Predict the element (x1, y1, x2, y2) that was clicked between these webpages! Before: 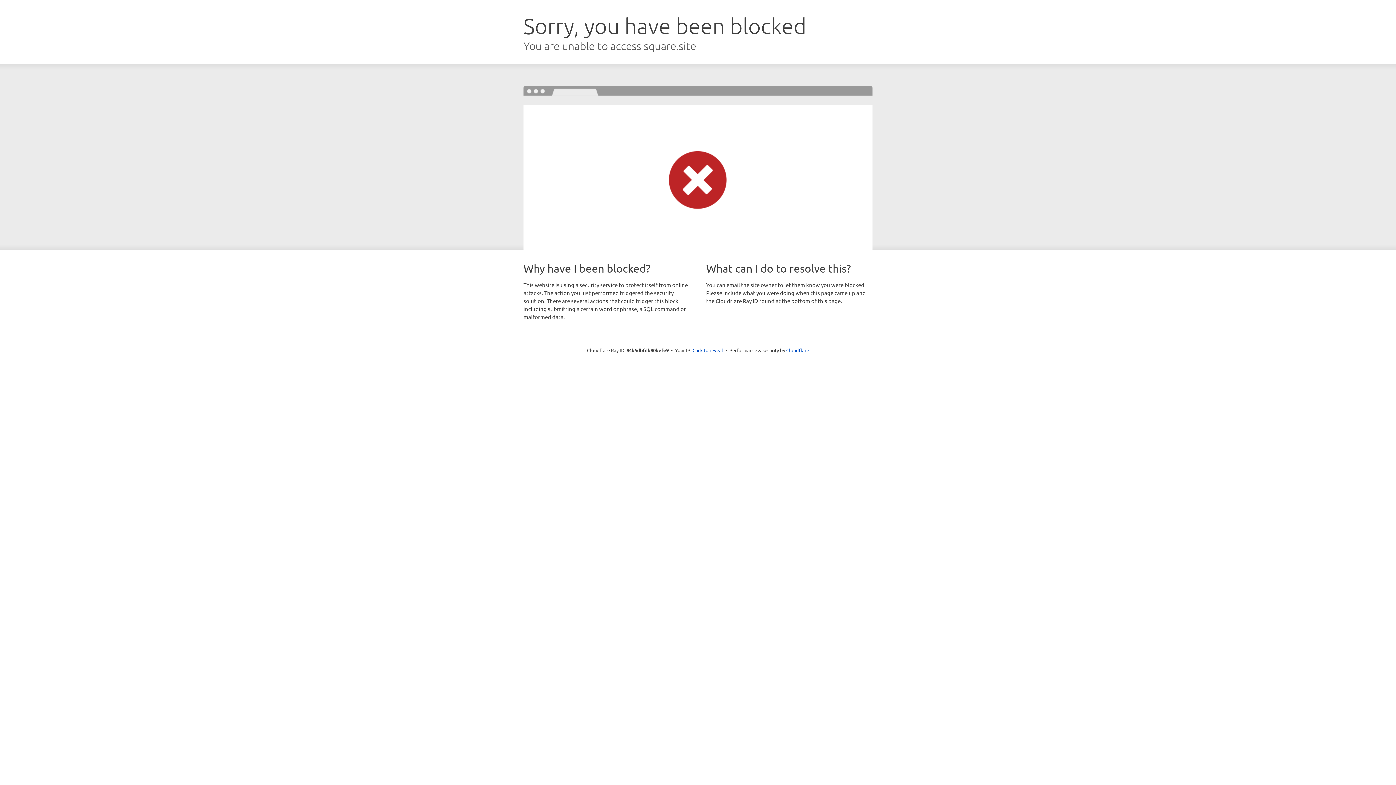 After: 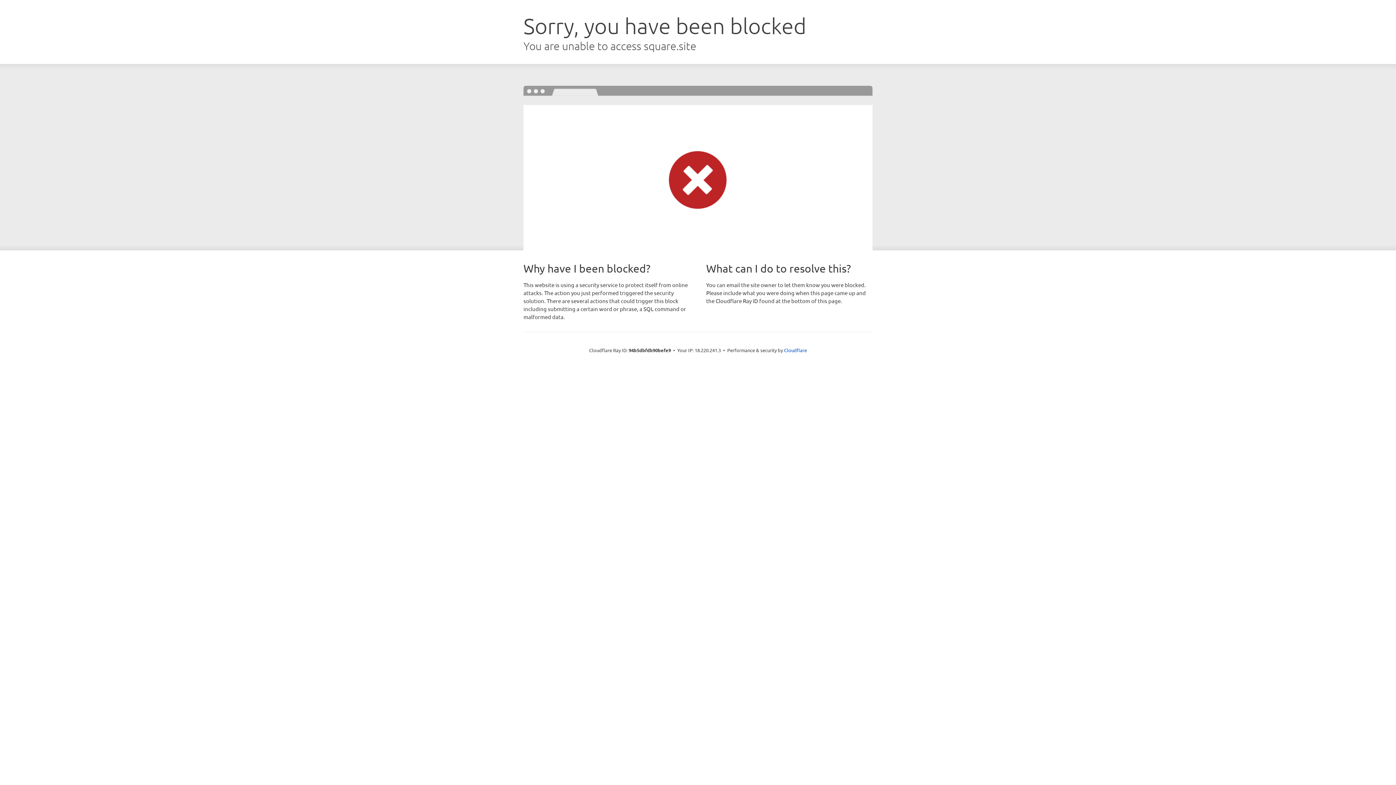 Action: label: Click to reveal bbox: (692, 346, 723, 353)